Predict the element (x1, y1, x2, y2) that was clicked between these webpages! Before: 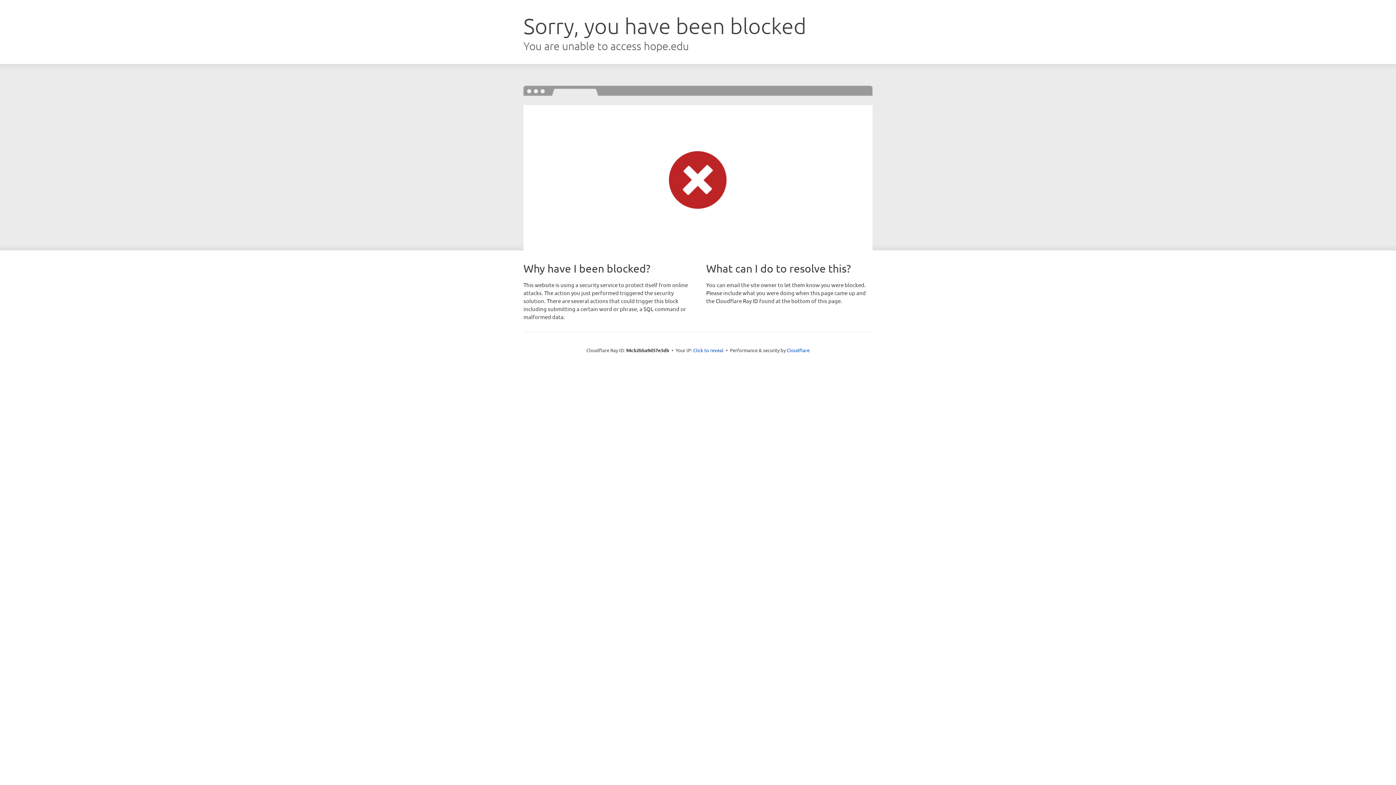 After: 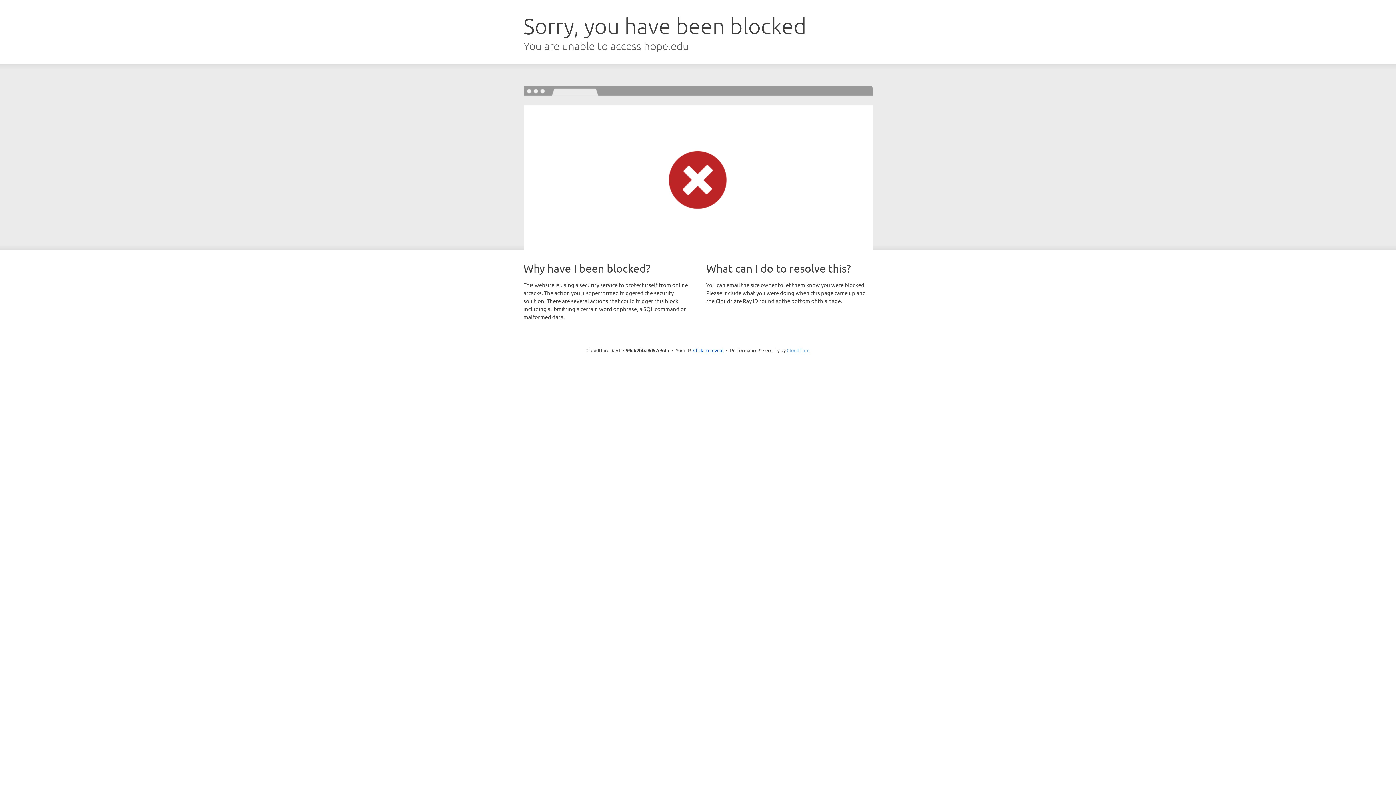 Action: label: Cloudflare bbox: (786, 347, 809, 353)